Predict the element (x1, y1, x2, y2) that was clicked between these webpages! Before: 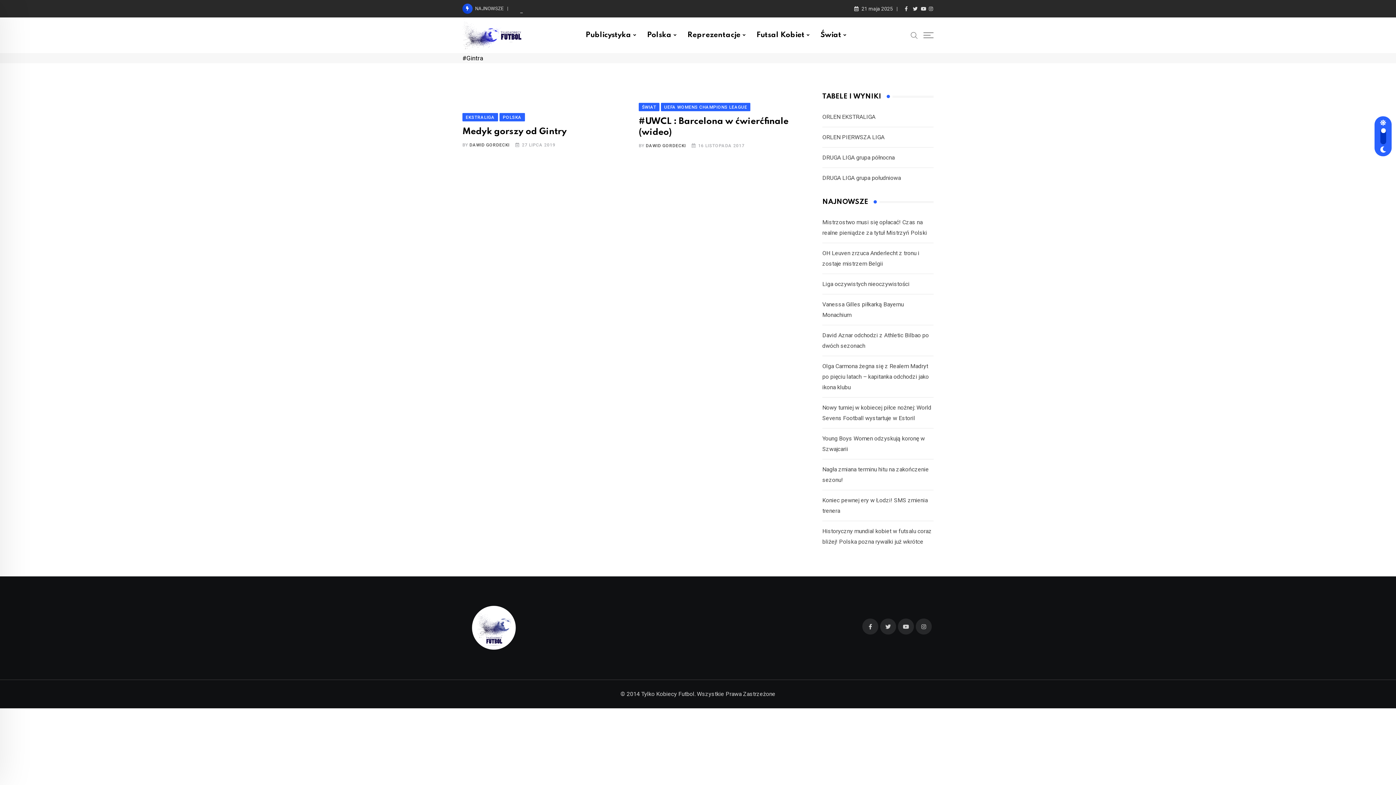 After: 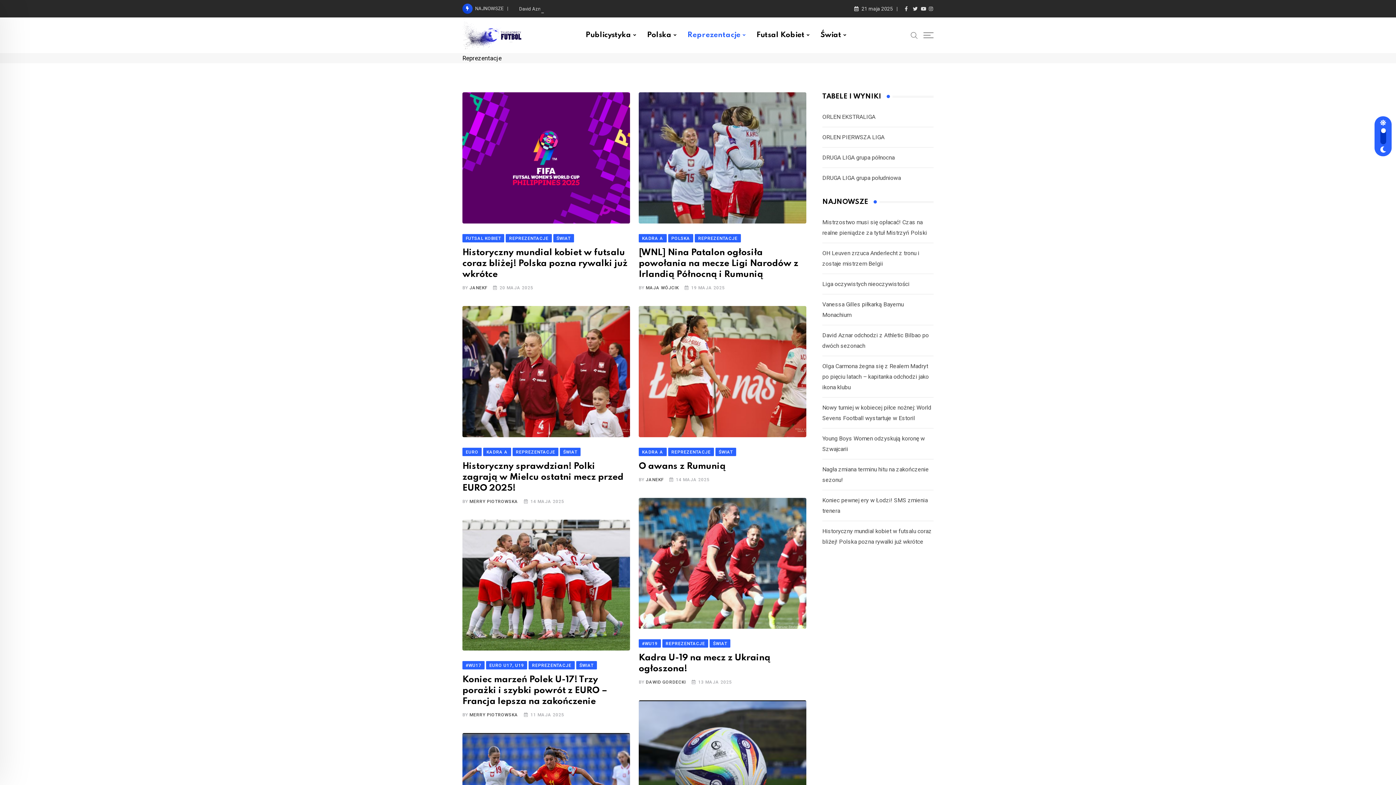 Action: label: Reprezentacje bbox: (682, 17, 751, 53)